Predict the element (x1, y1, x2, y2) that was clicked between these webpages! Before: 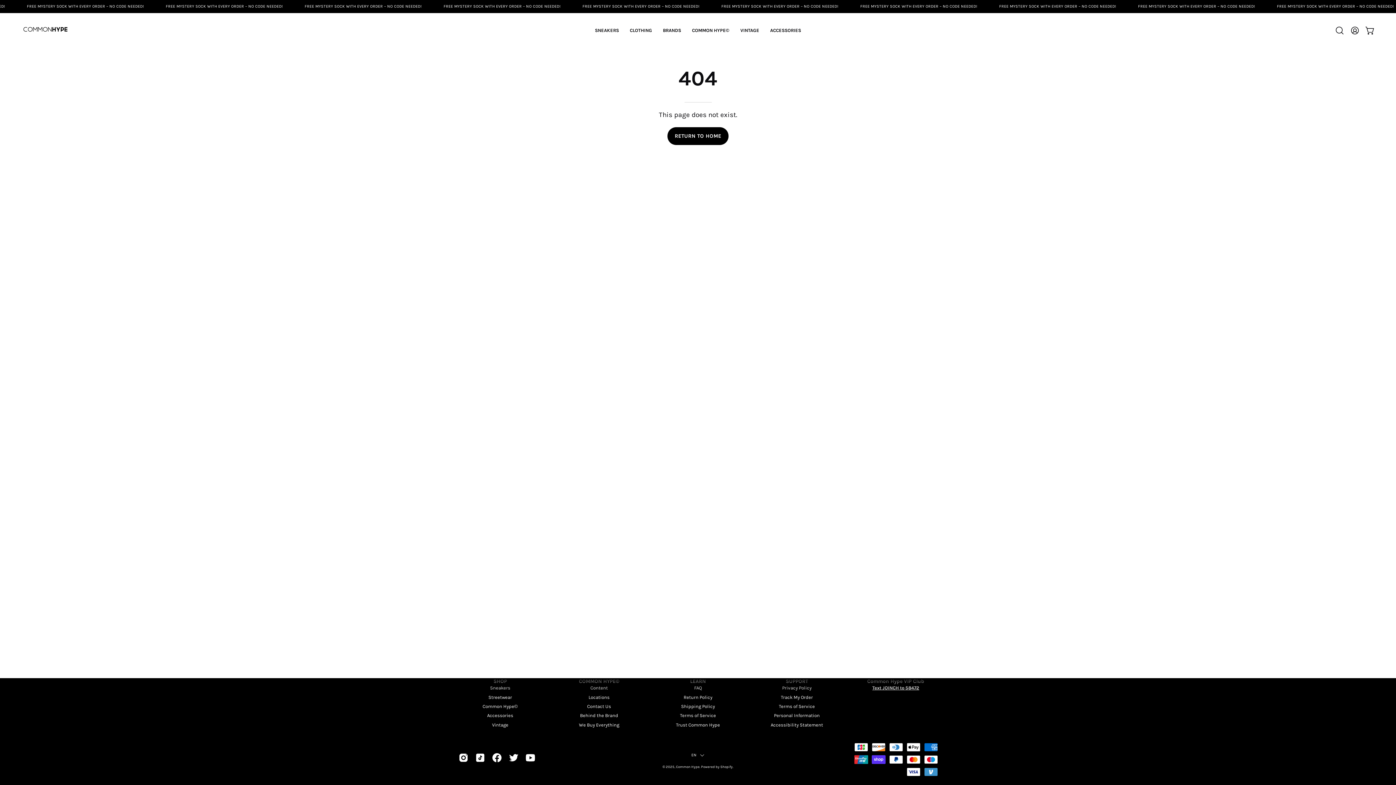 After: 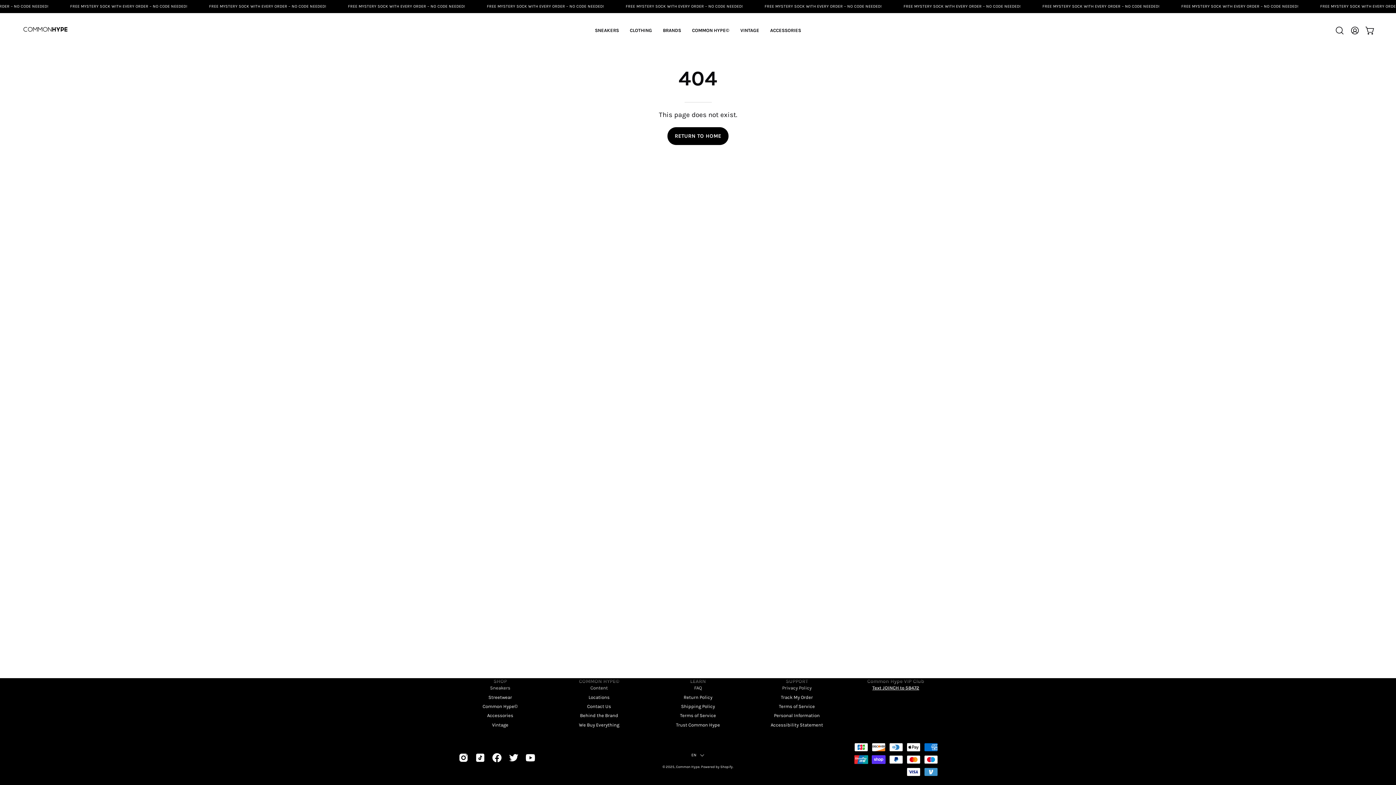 Action: label: SHOP bbox: (493, 678, 507, 684)